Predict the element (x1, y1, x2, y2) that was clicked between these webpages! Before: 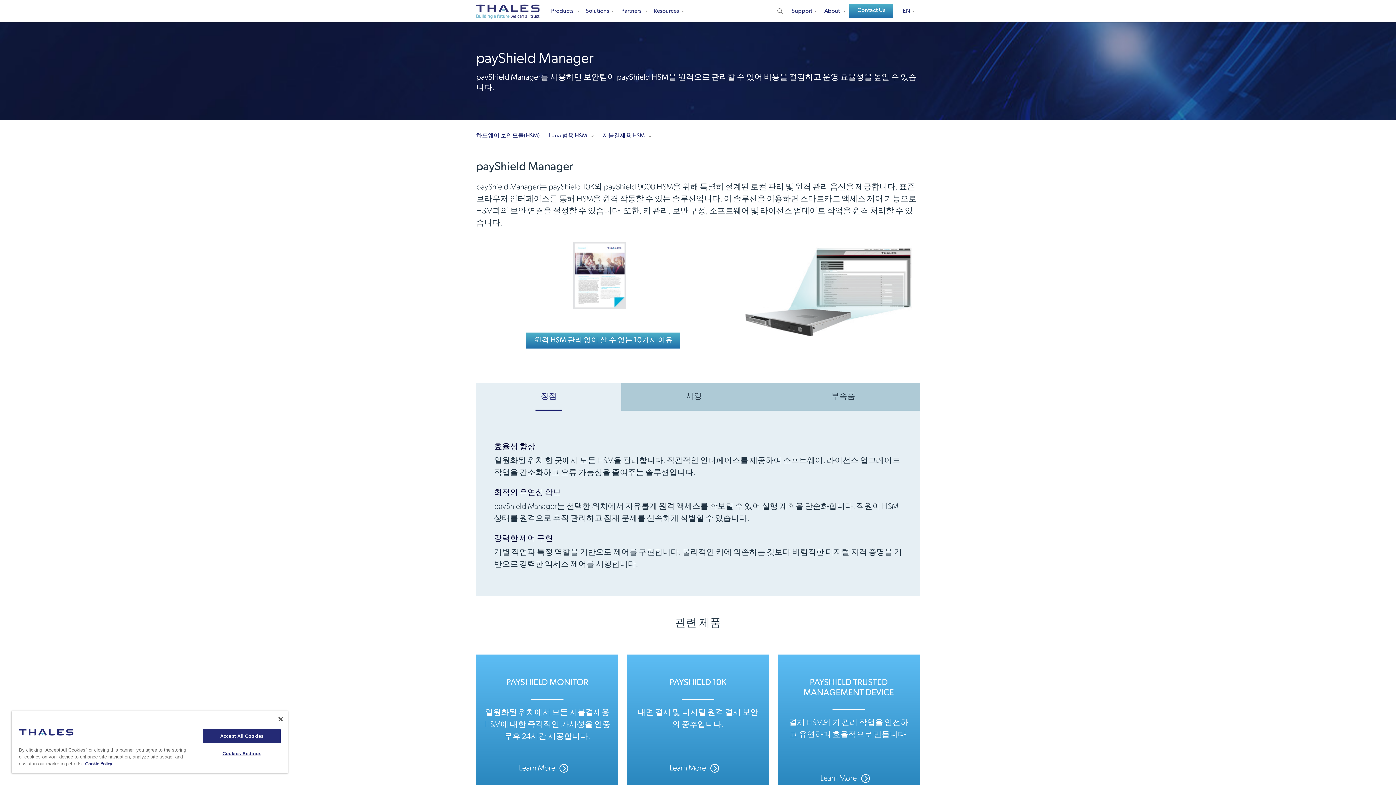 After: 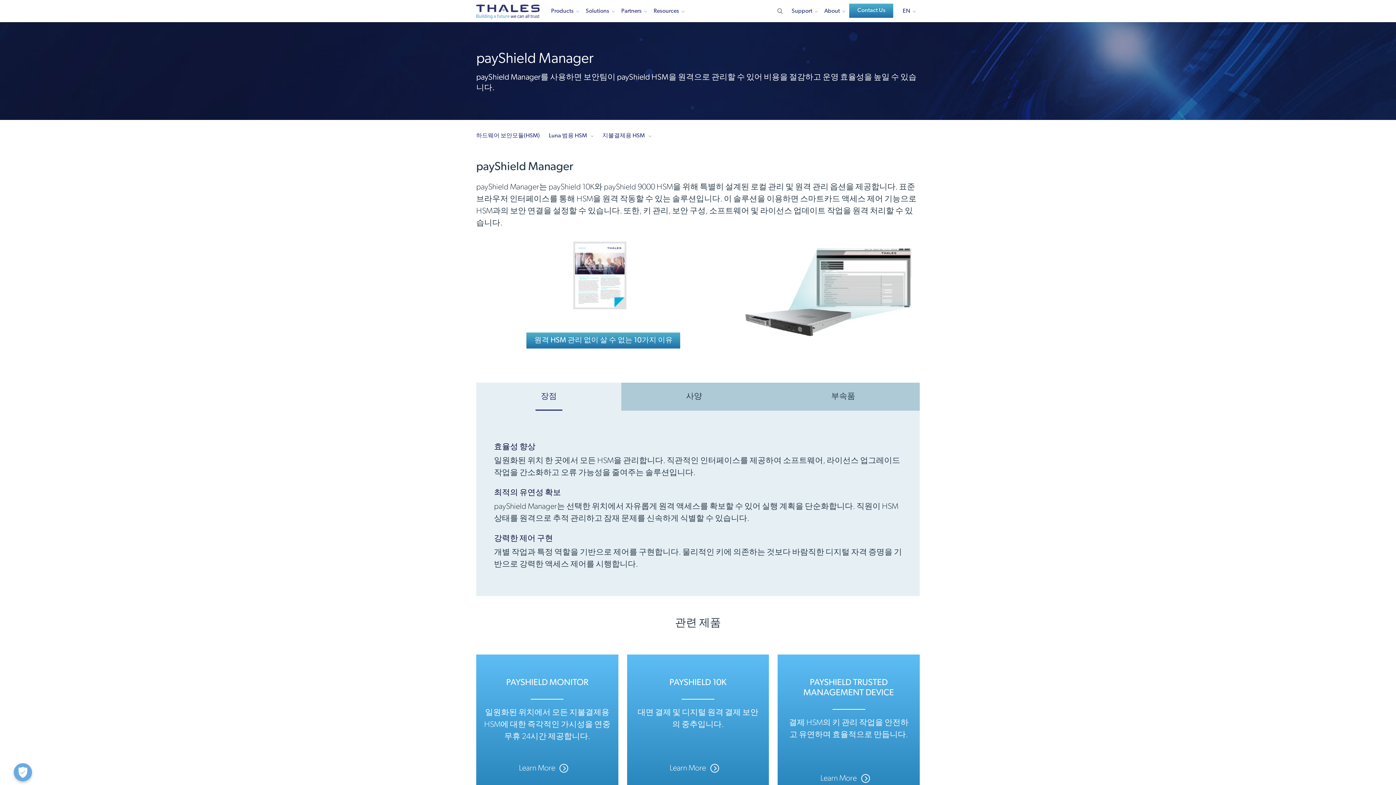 Action: label: Close bbox: (278, 717, 282, 721)